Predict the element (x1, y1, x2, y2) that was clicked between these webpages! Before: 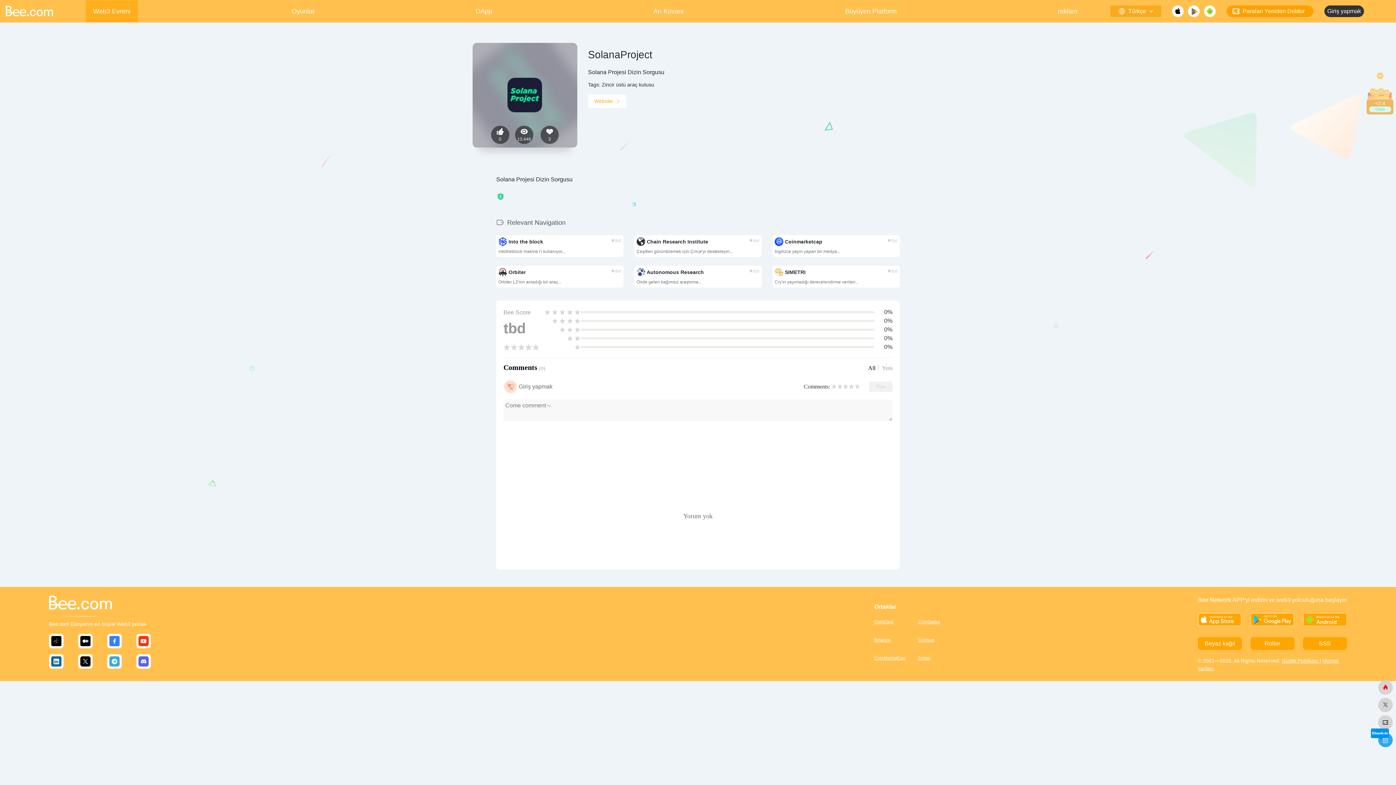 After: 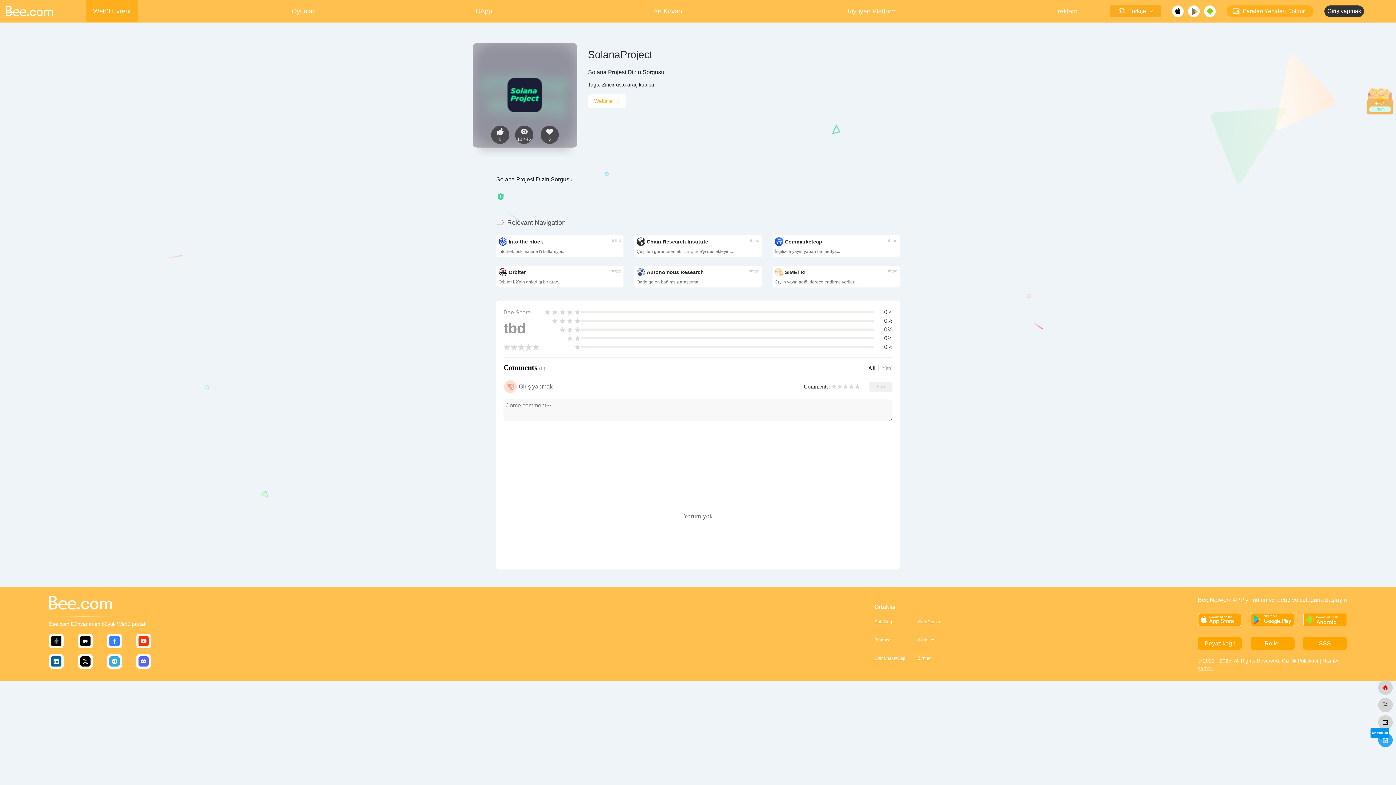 Action: label: Paraları Yeniden Doldur bbox: (1216, 5, 1324, 17)